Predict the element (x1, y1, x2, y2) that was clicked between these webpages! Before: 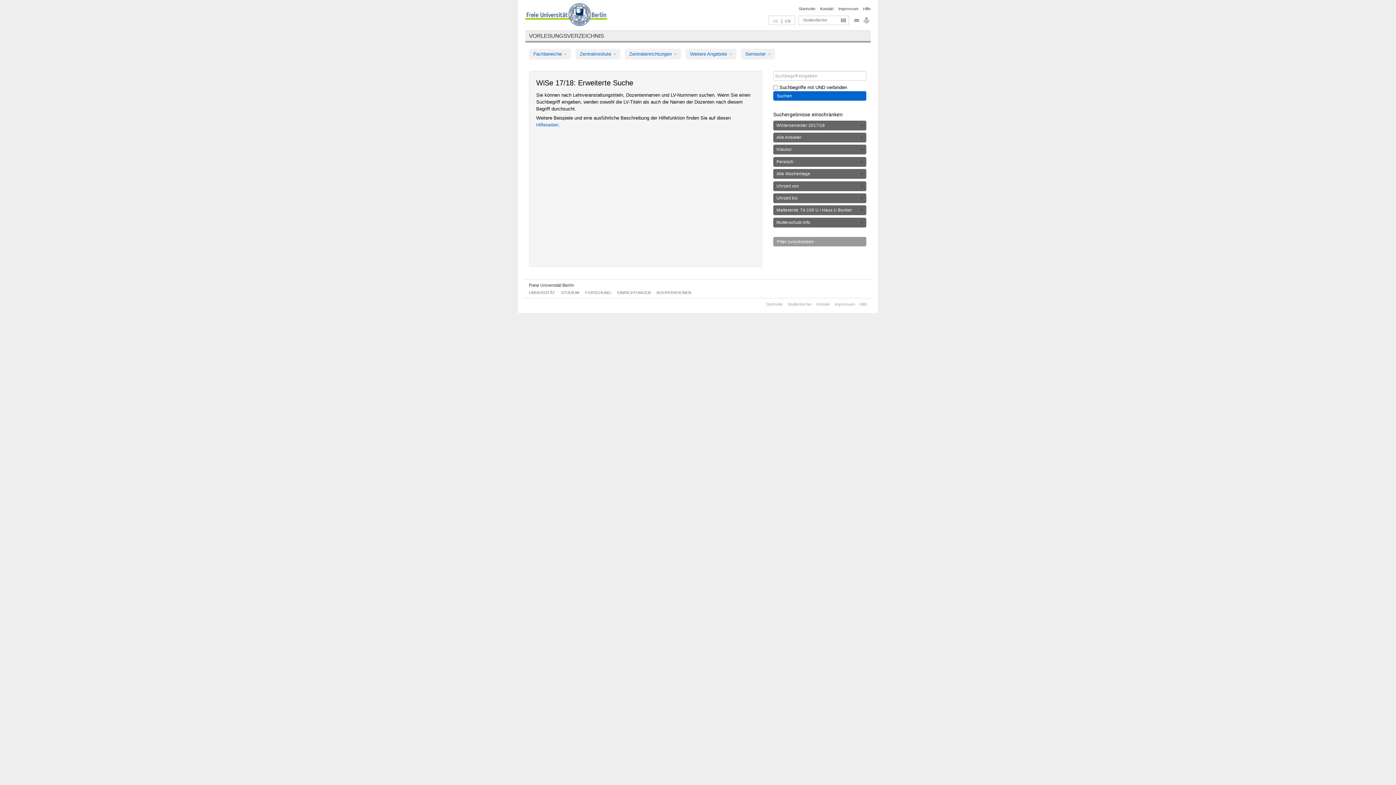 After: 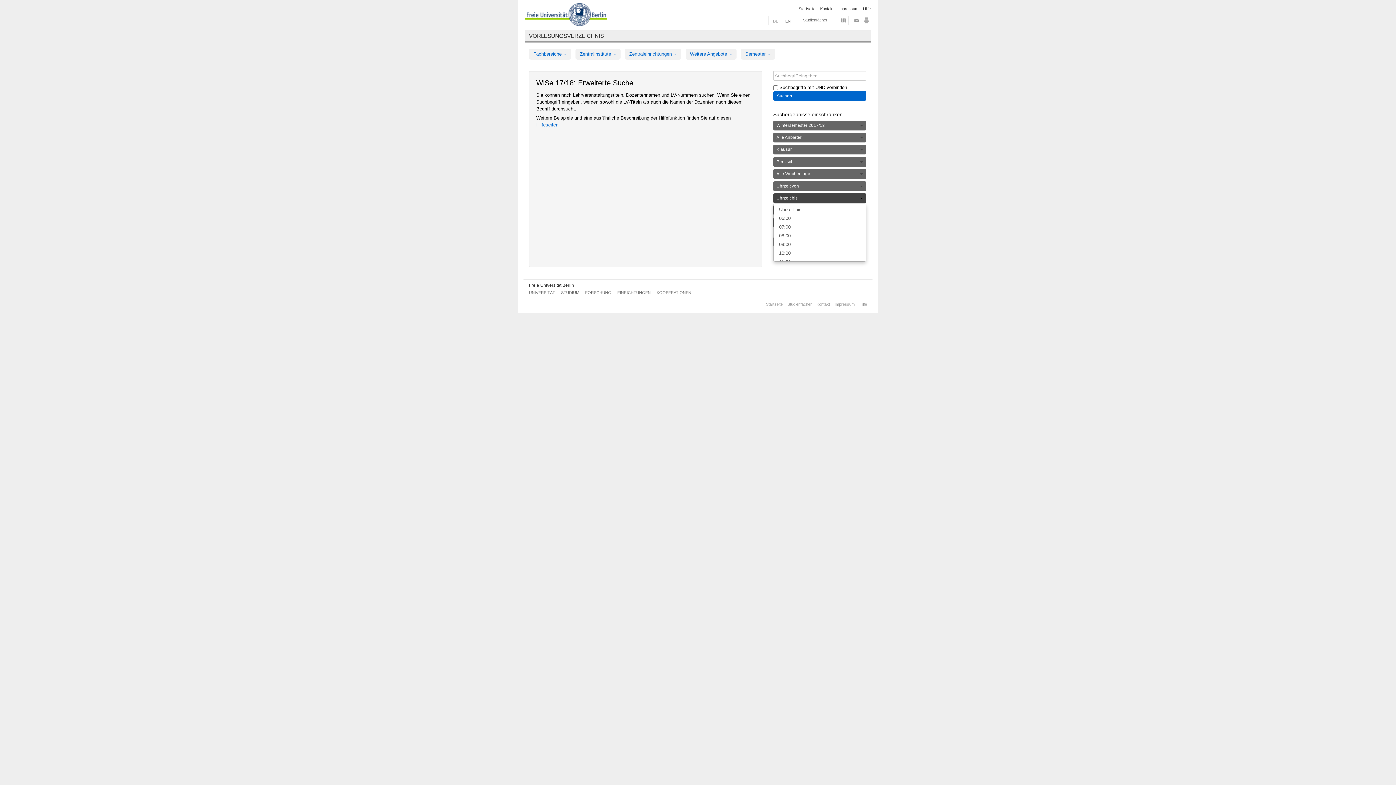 Action: label: Uhrzeit bis bbox: (773, 193, 866, 203)